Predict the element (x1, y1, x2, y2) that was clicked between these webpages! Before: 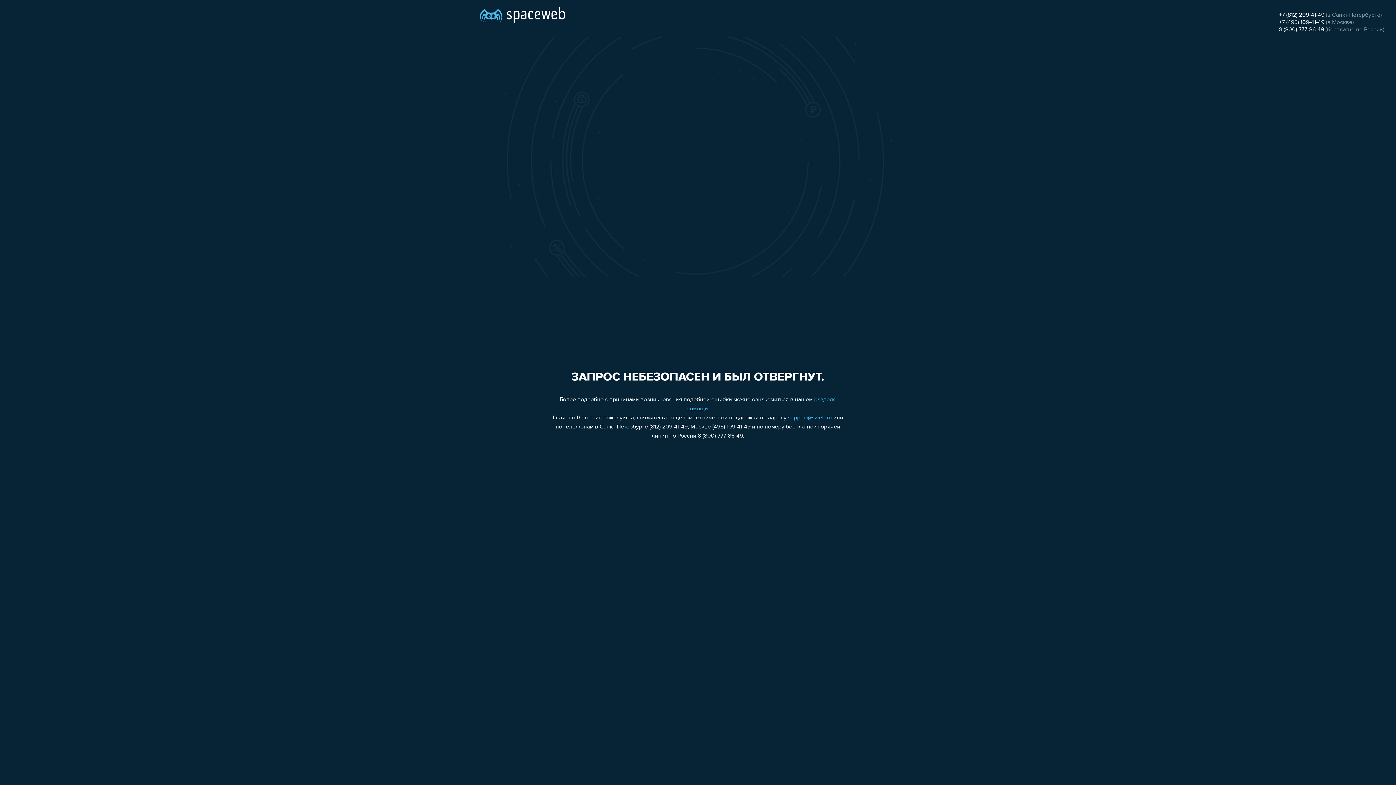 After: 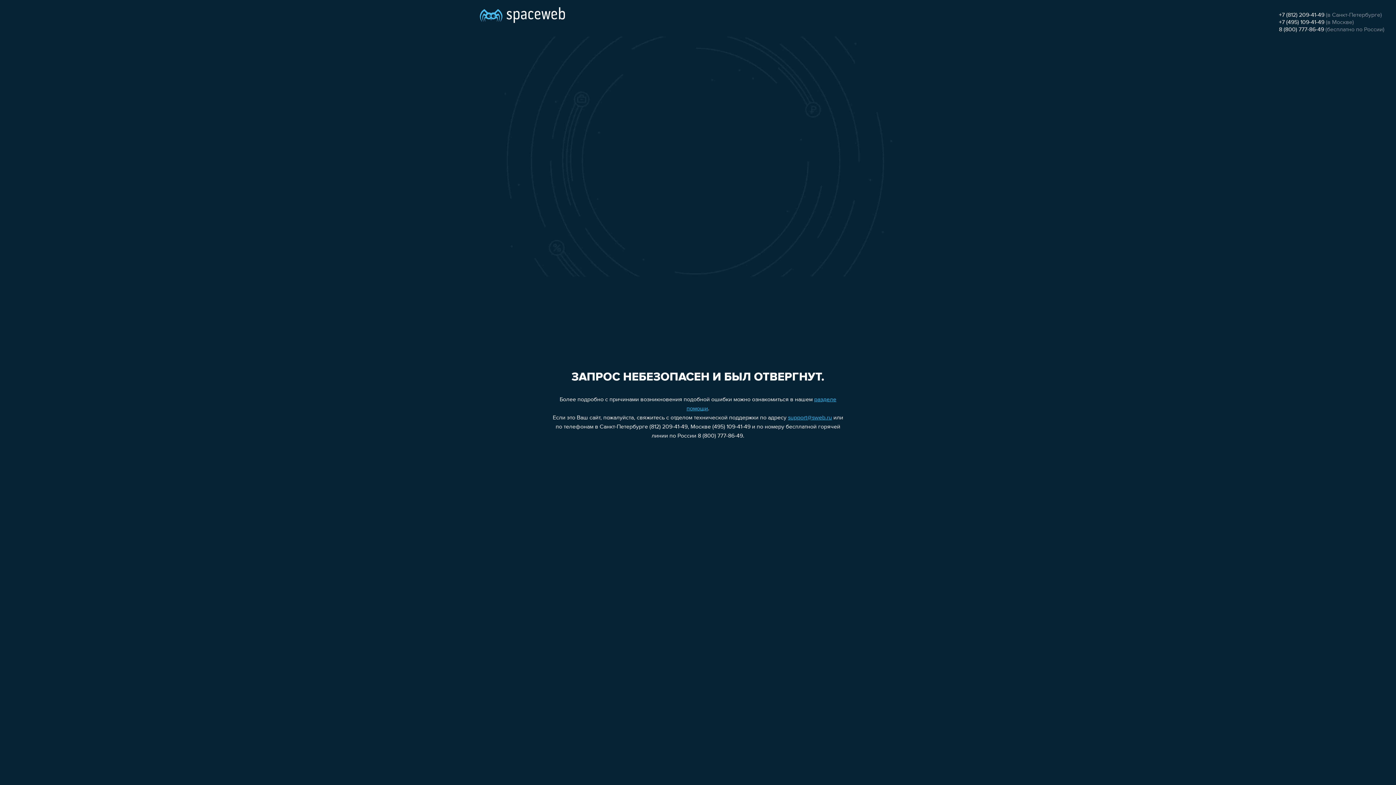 Action: label: +7 (812) 209-41-49 bbox: (1279, 12, 1324, 18)